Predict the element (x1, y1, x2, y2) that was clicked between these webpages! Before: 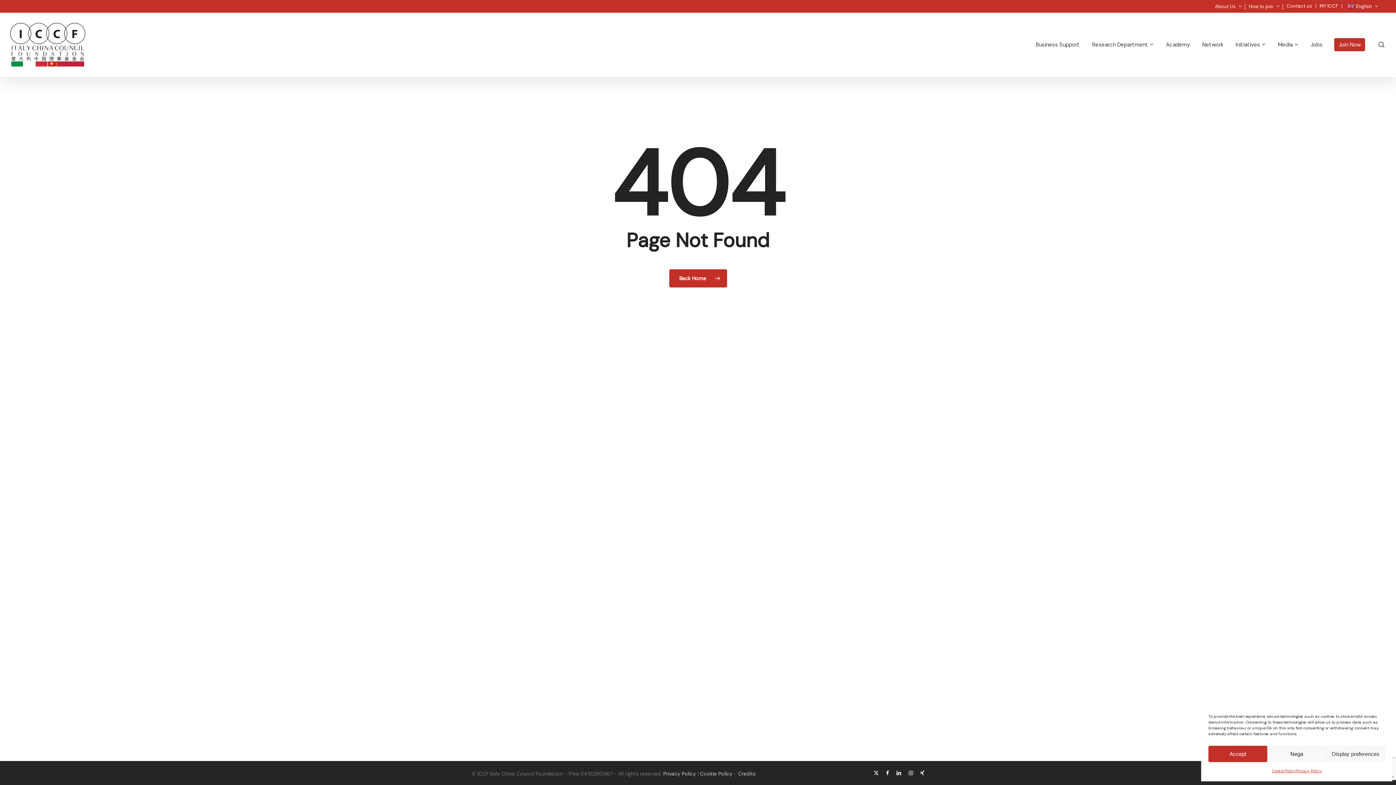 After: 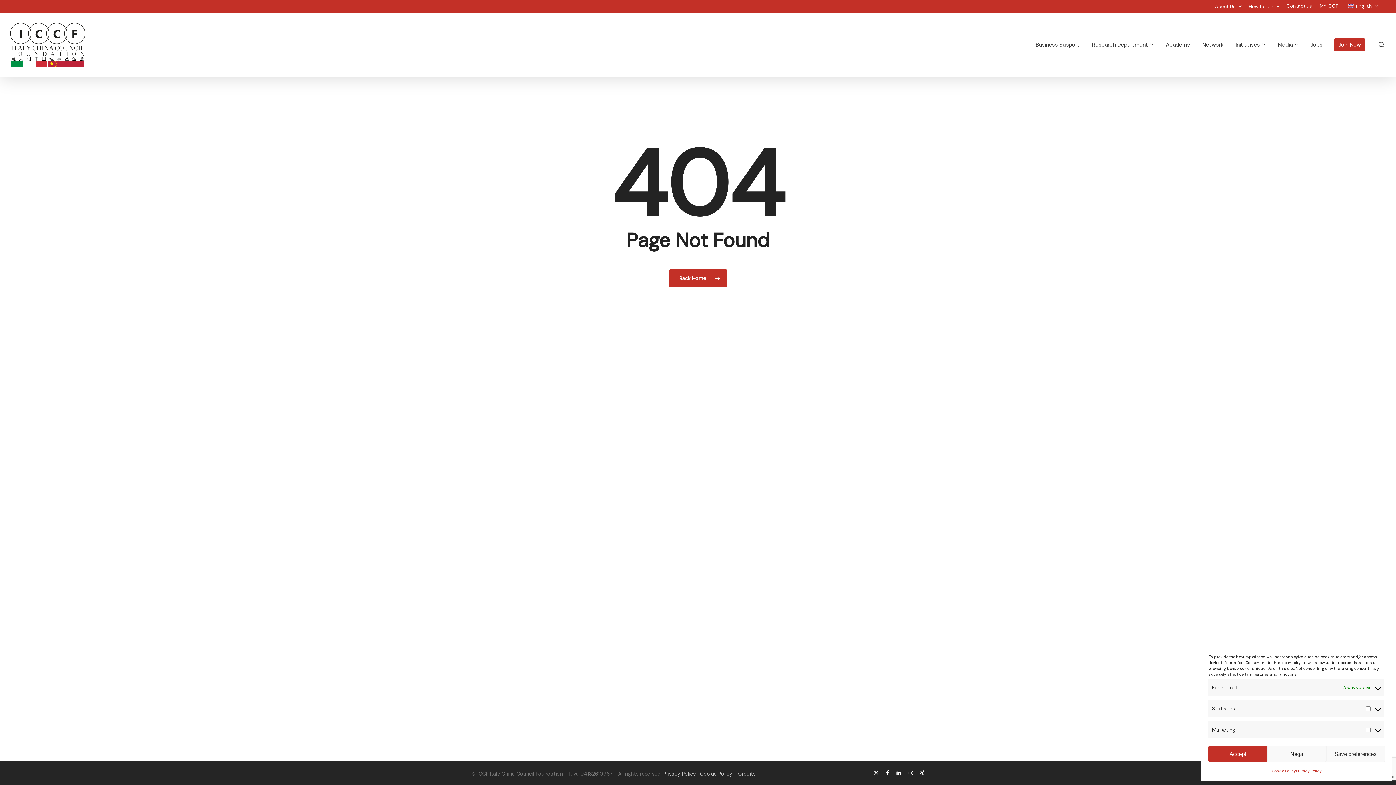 Action: label: Display preferences bbox: (1326, 746, 1385, 762)